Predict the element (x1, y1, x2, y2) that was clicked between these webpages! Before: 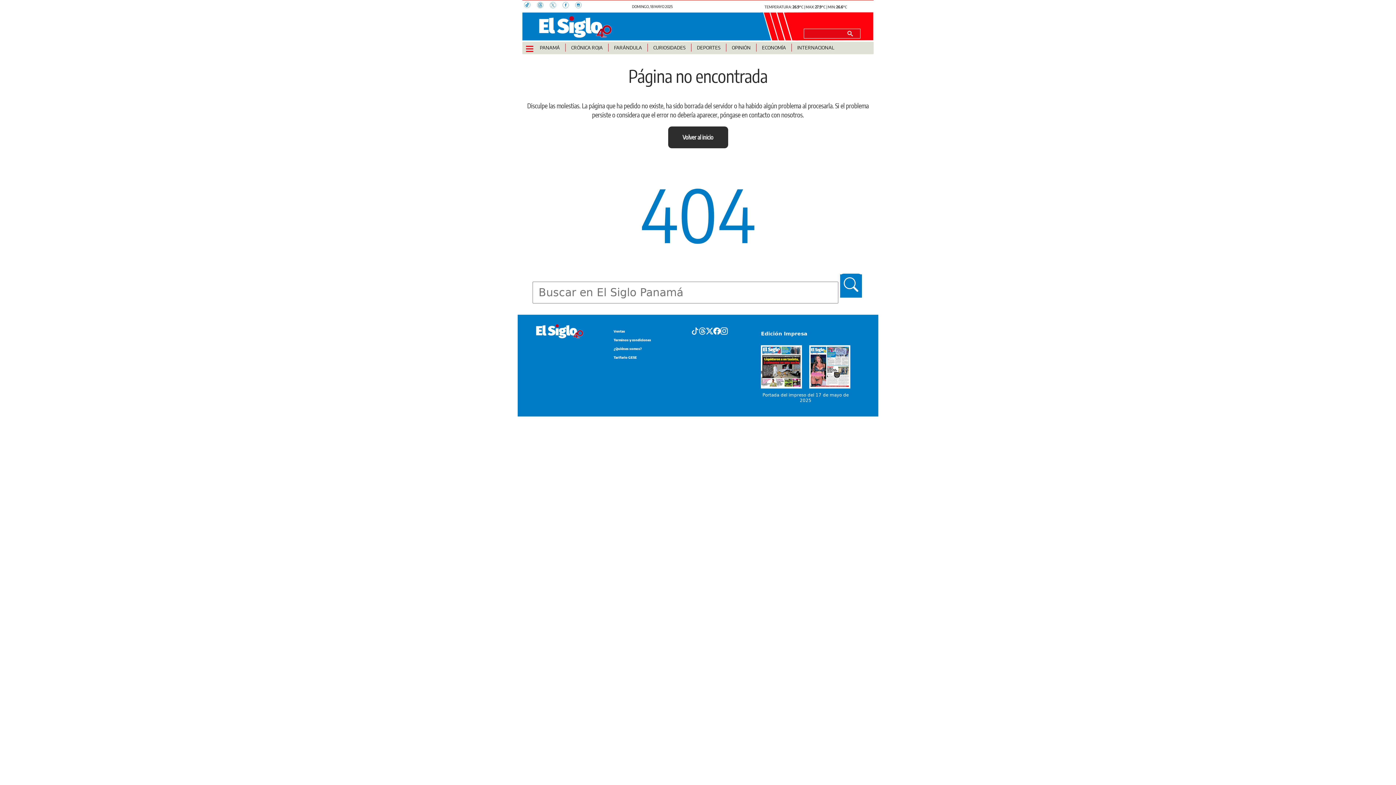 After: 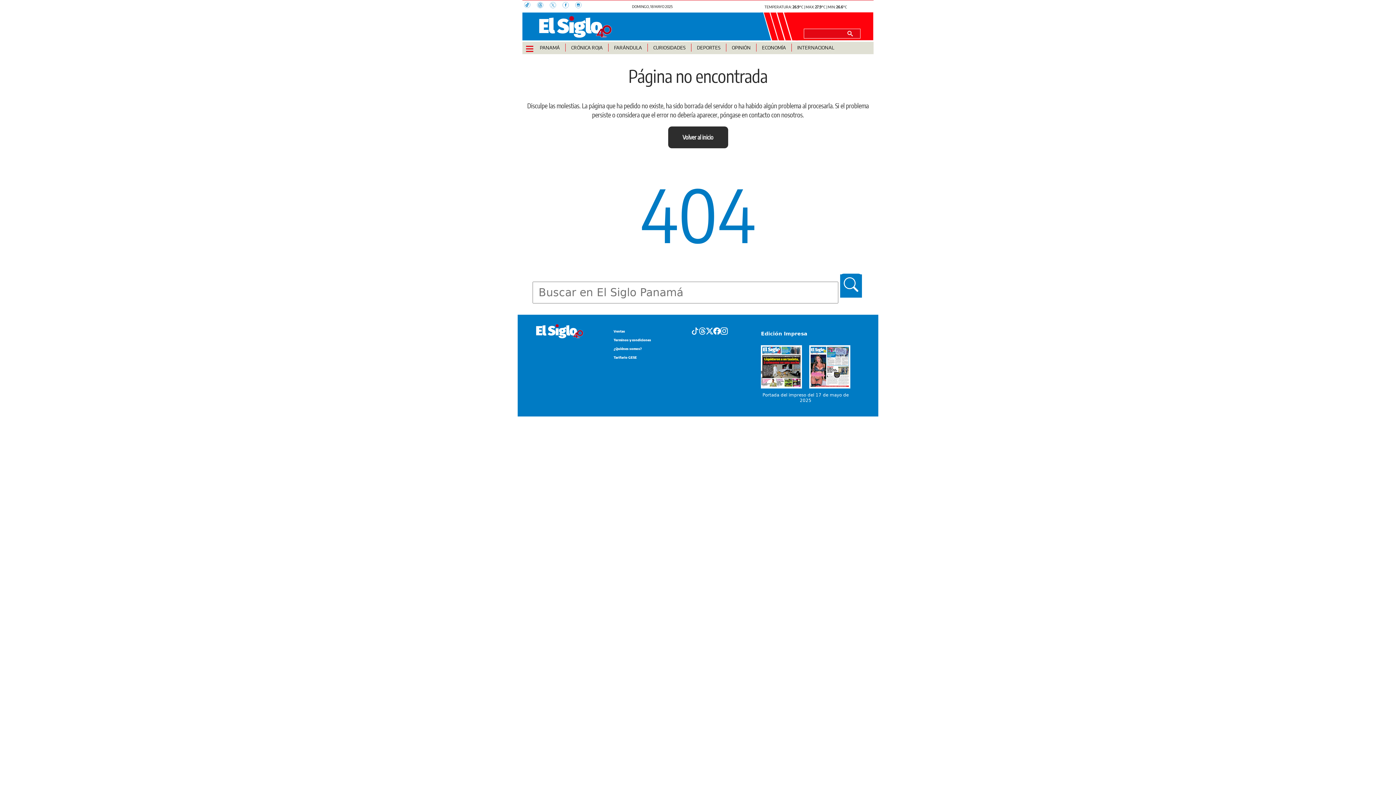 Action: bbox: (720, 326, 727, 335)